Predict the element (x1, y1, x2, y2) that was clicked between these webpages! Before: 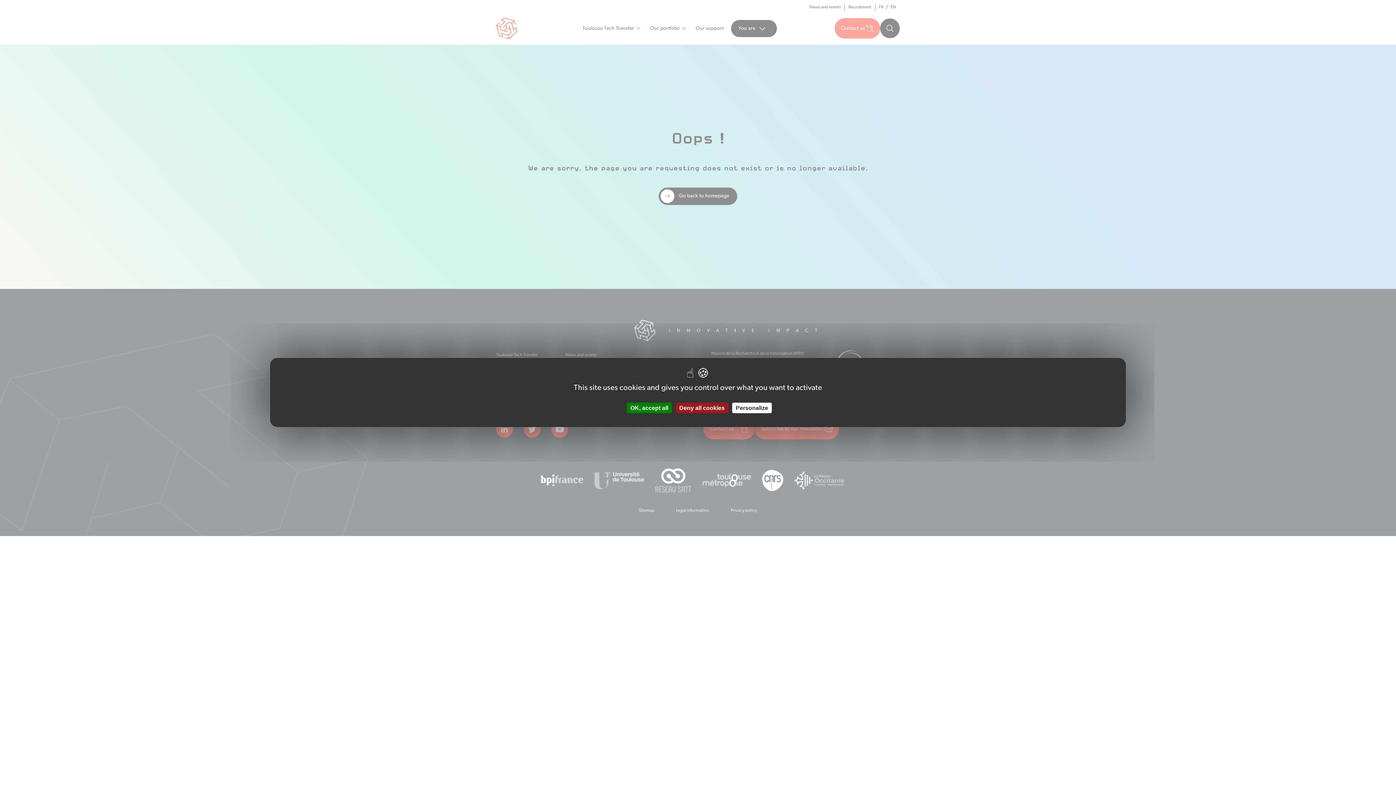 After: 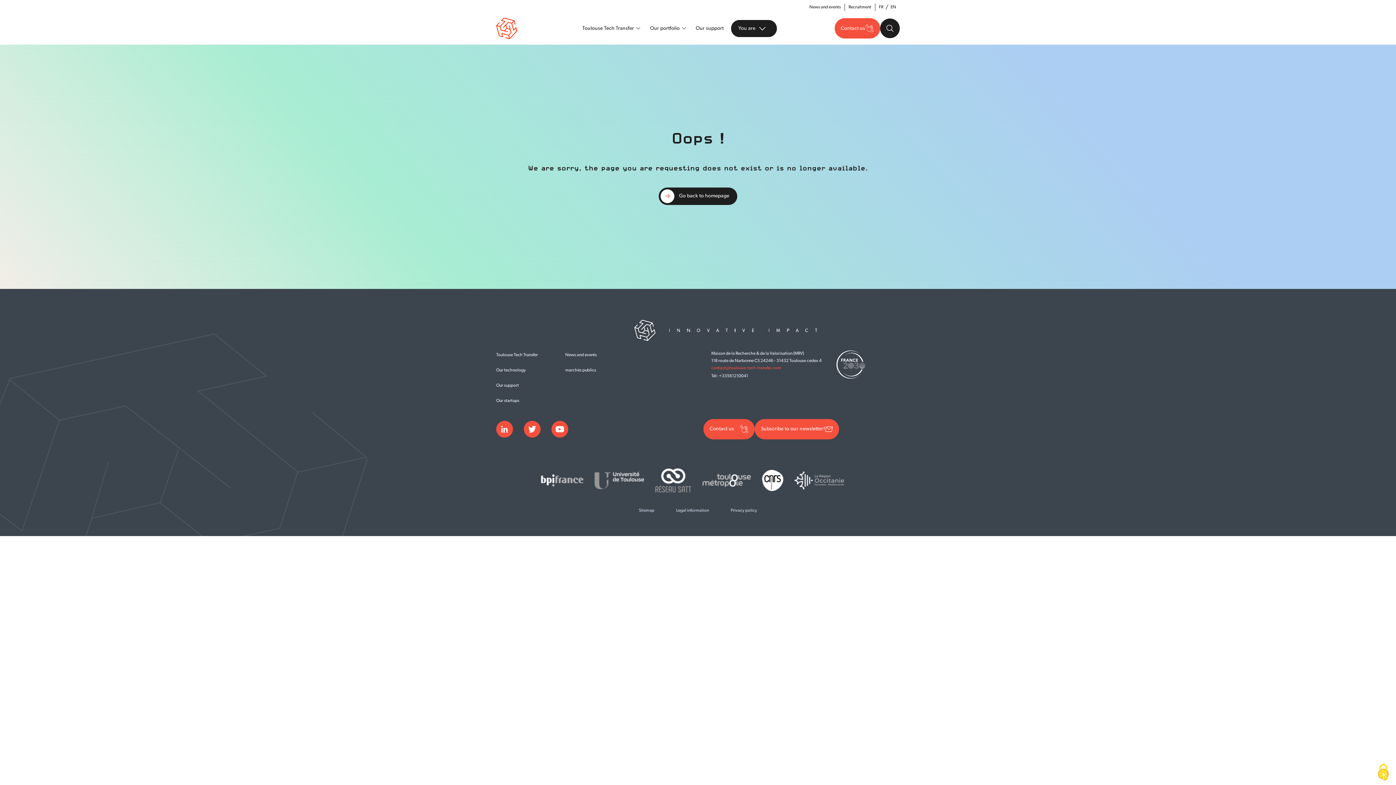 Action: bbox: (626, 402, 672, 413) label: Cookies : OK, accept all